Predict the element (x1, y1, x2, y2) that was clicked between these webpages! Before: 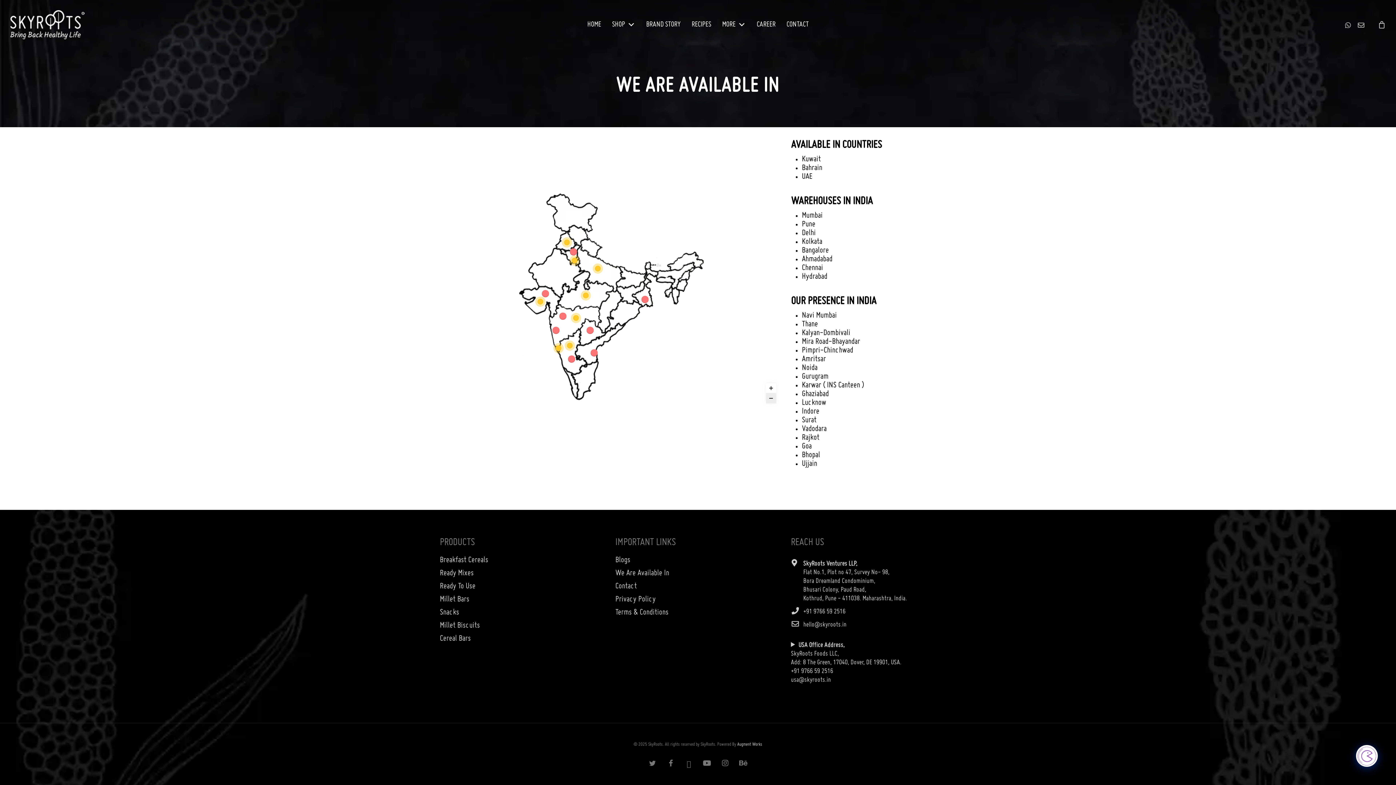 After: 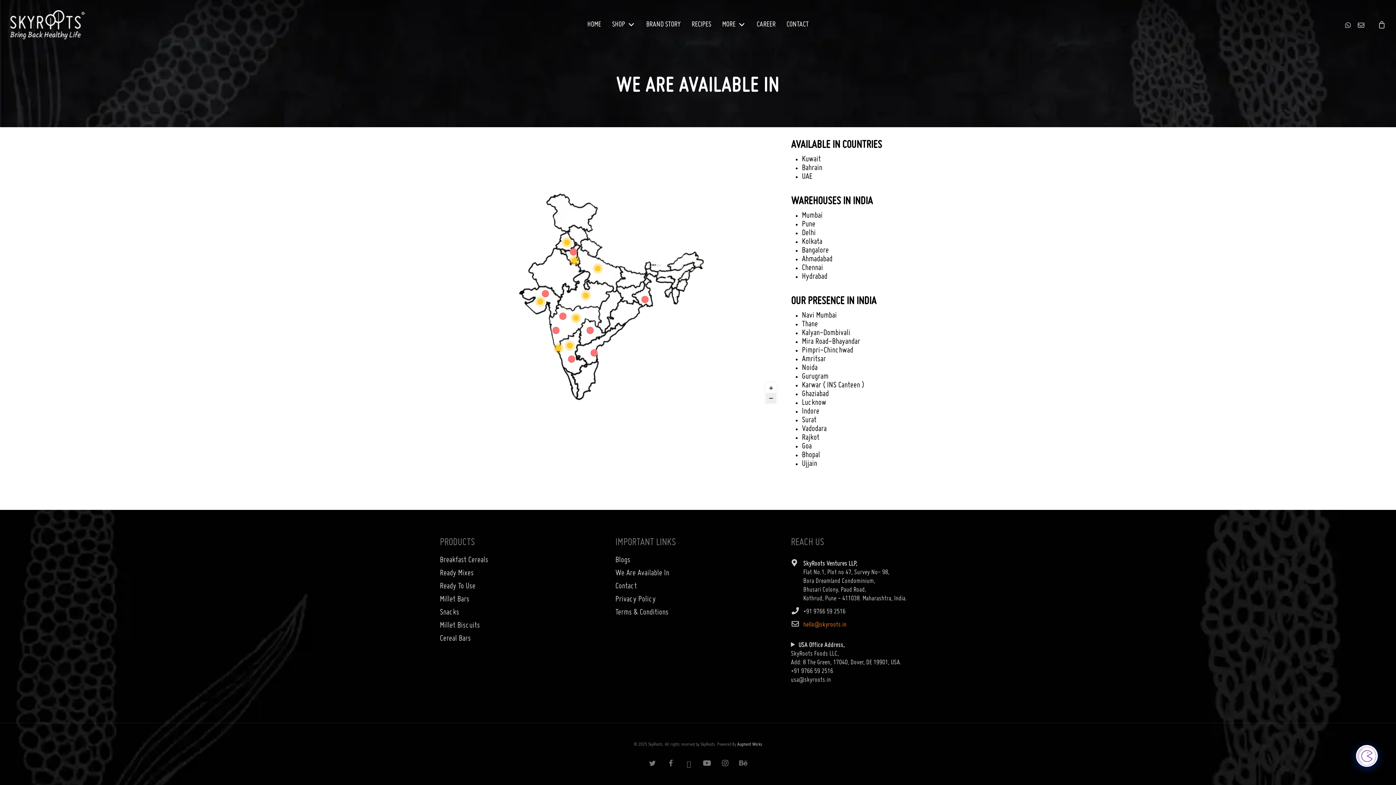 Action: label: hello@skyroots.in bbox: (803, 622, 846, 628)